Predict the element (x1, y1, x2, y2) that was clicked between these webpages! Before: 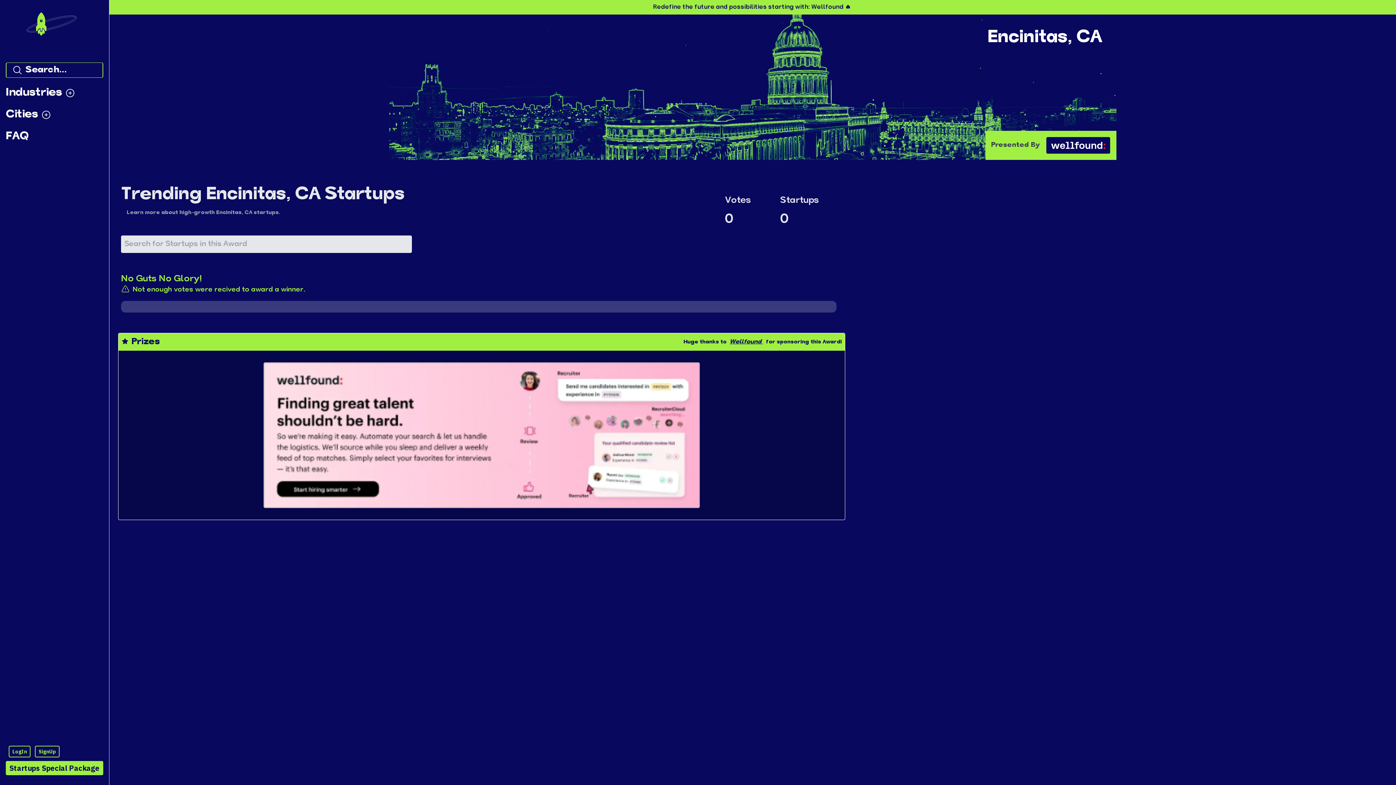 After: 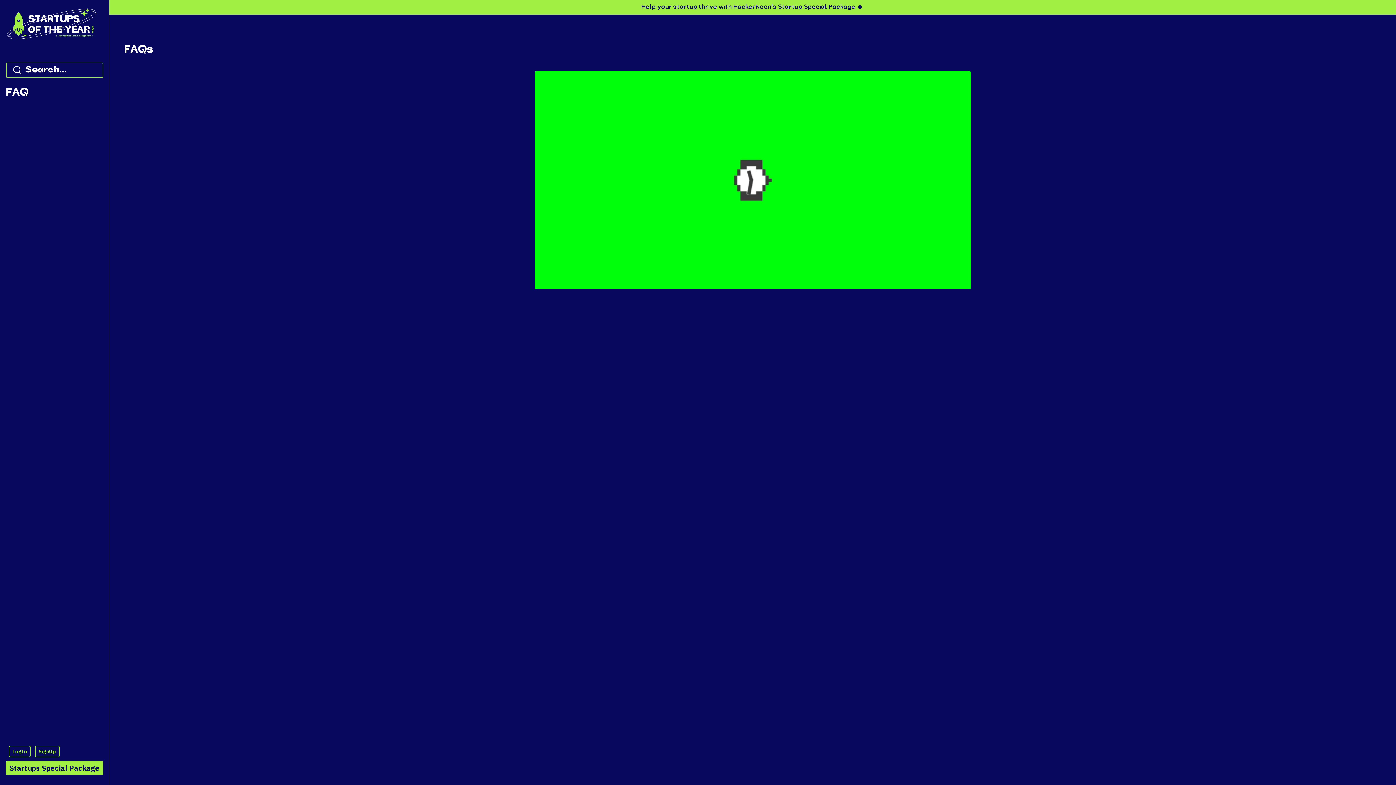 Action: label: FAQ bbox: (5, 130, 103, 143)